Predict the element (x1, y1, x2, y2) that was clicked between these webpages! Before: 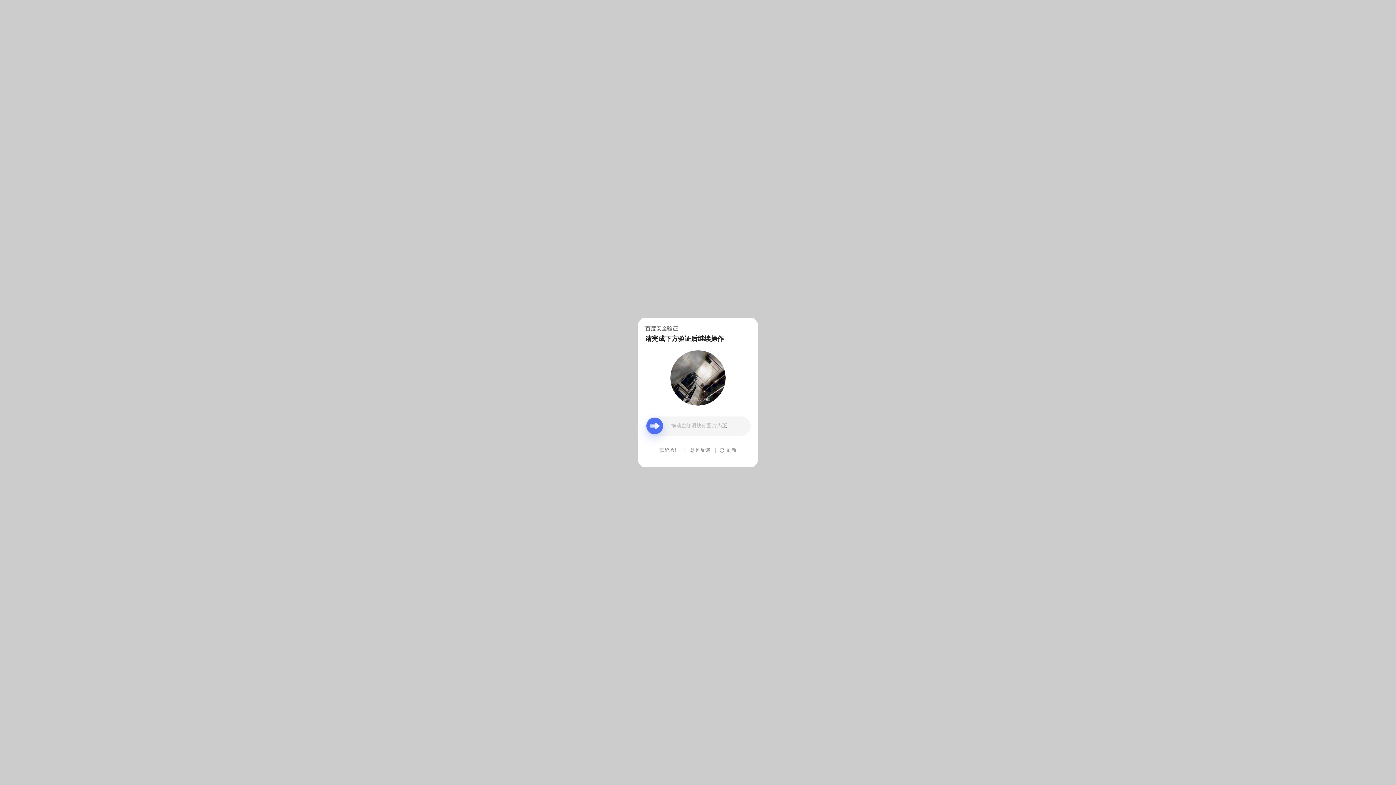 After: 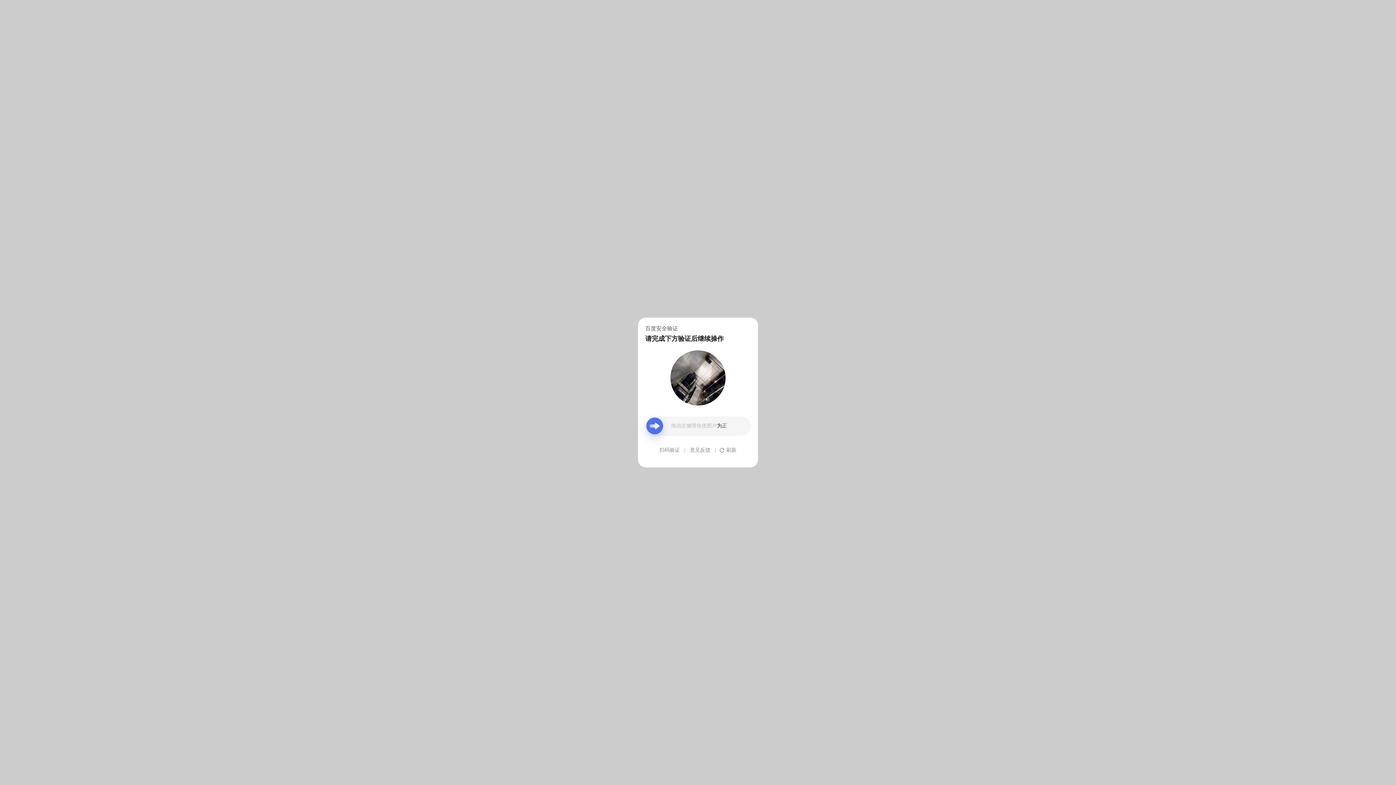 Action: label: 意见反馈 bbox: (690, 439, 710, 461)